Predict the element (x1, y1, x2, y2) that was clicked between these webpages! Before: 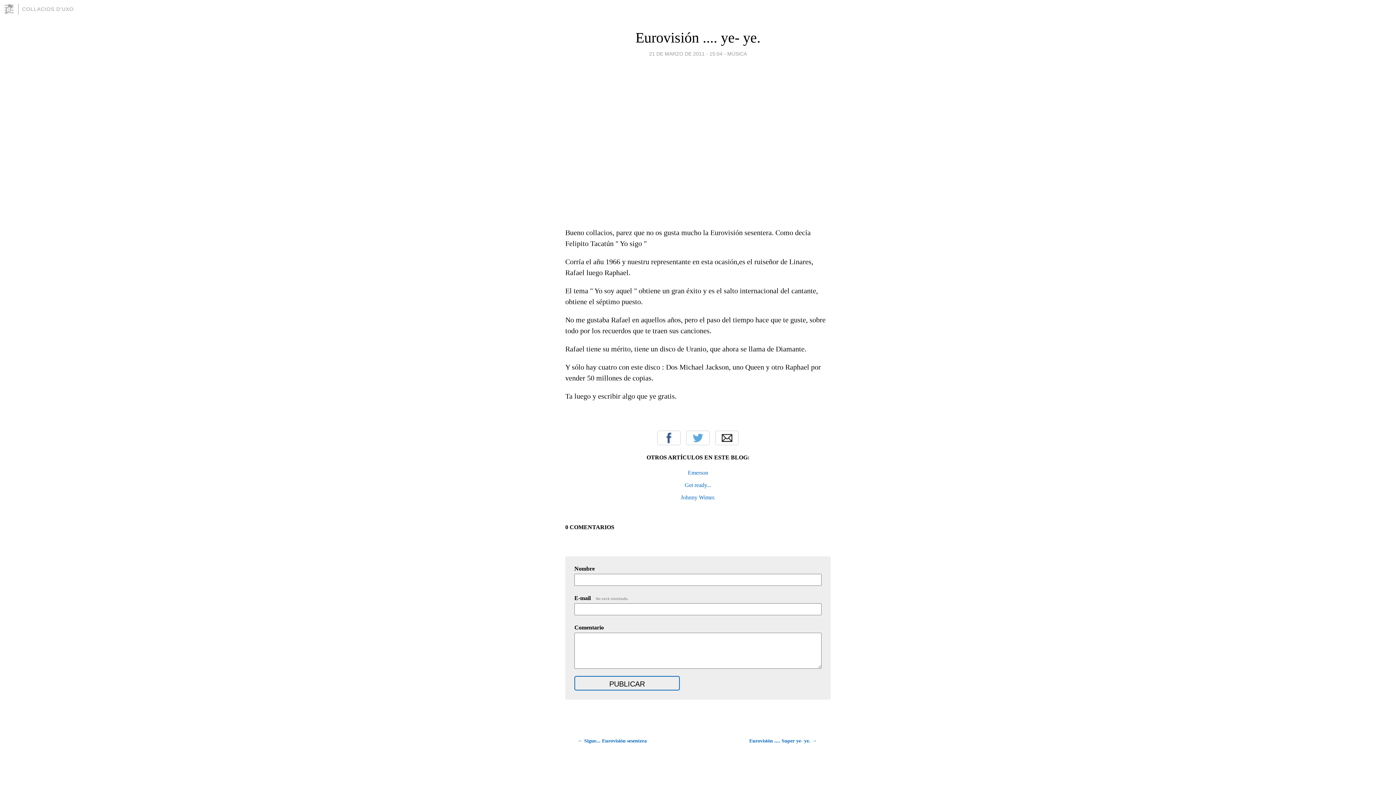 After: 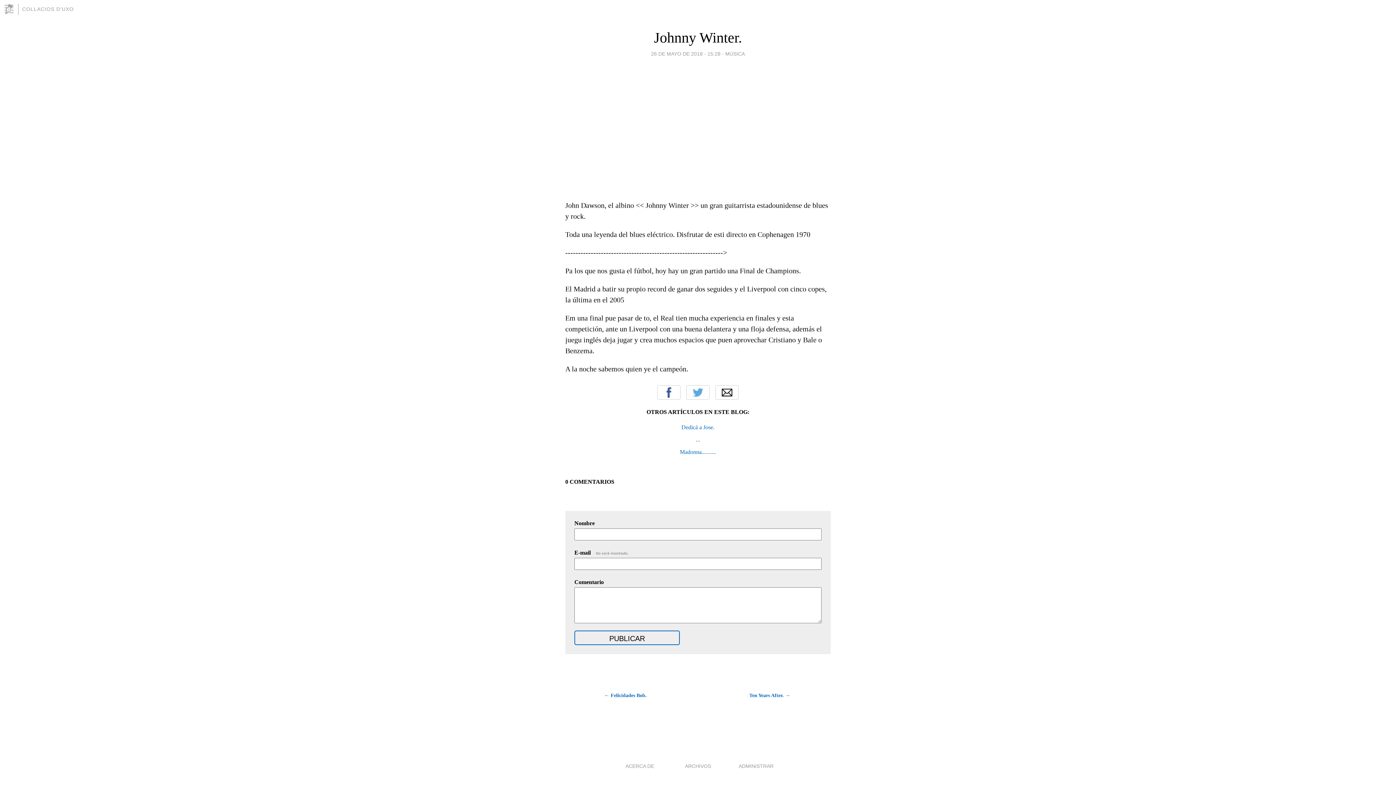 Action: bbox: (680, 494, 715, 500) label: Johnny Winter.